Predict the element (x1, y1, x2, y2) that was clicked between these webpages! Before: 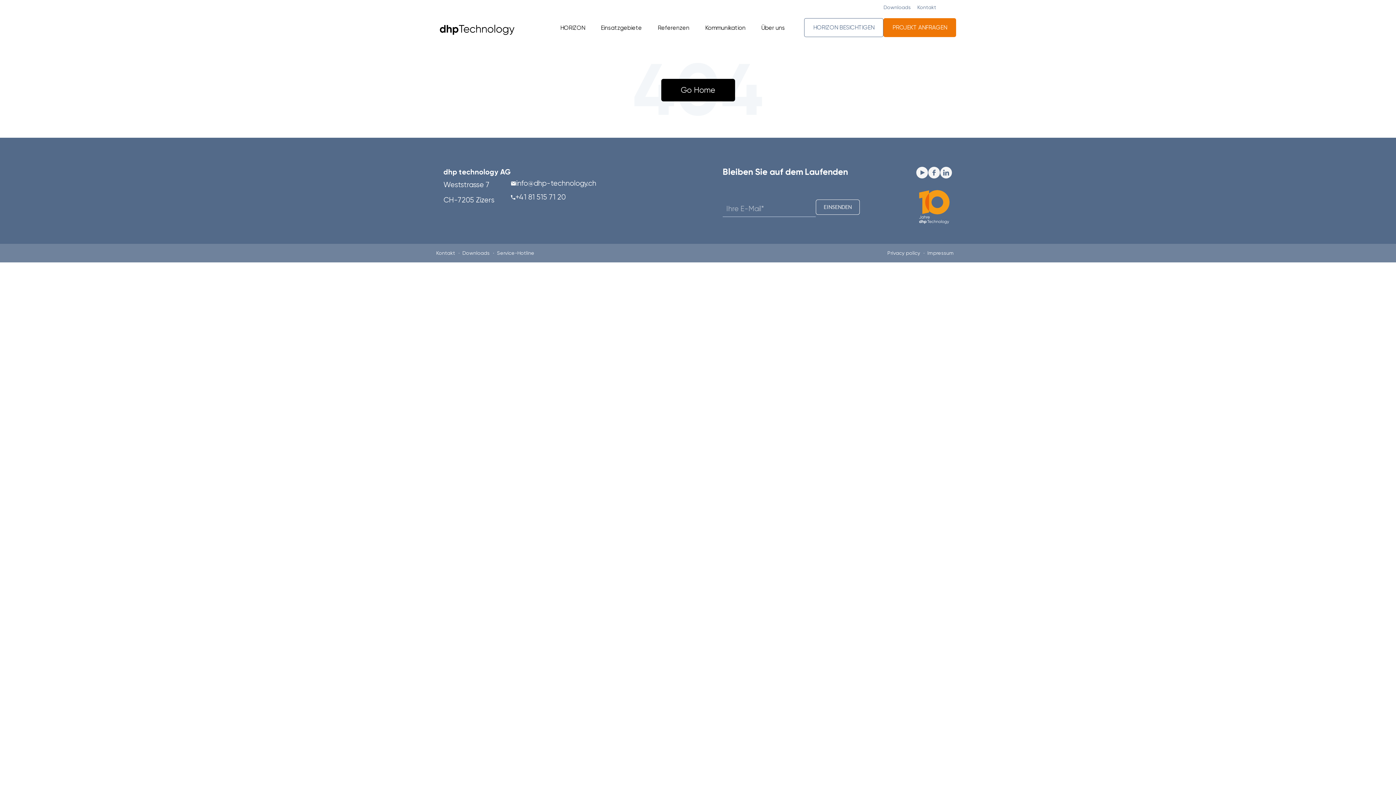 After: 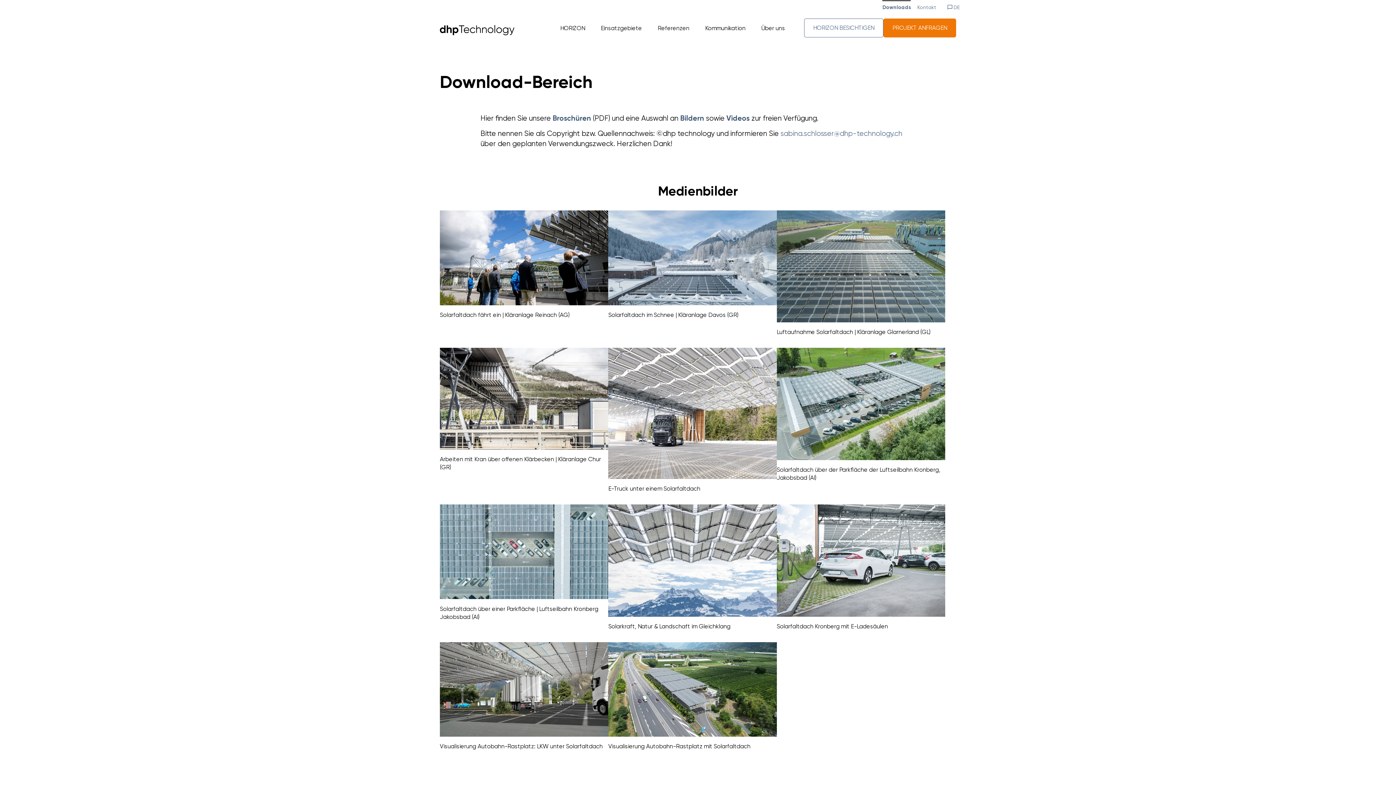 Action: bbox: (462, 249, 495, 256) label: Downloads